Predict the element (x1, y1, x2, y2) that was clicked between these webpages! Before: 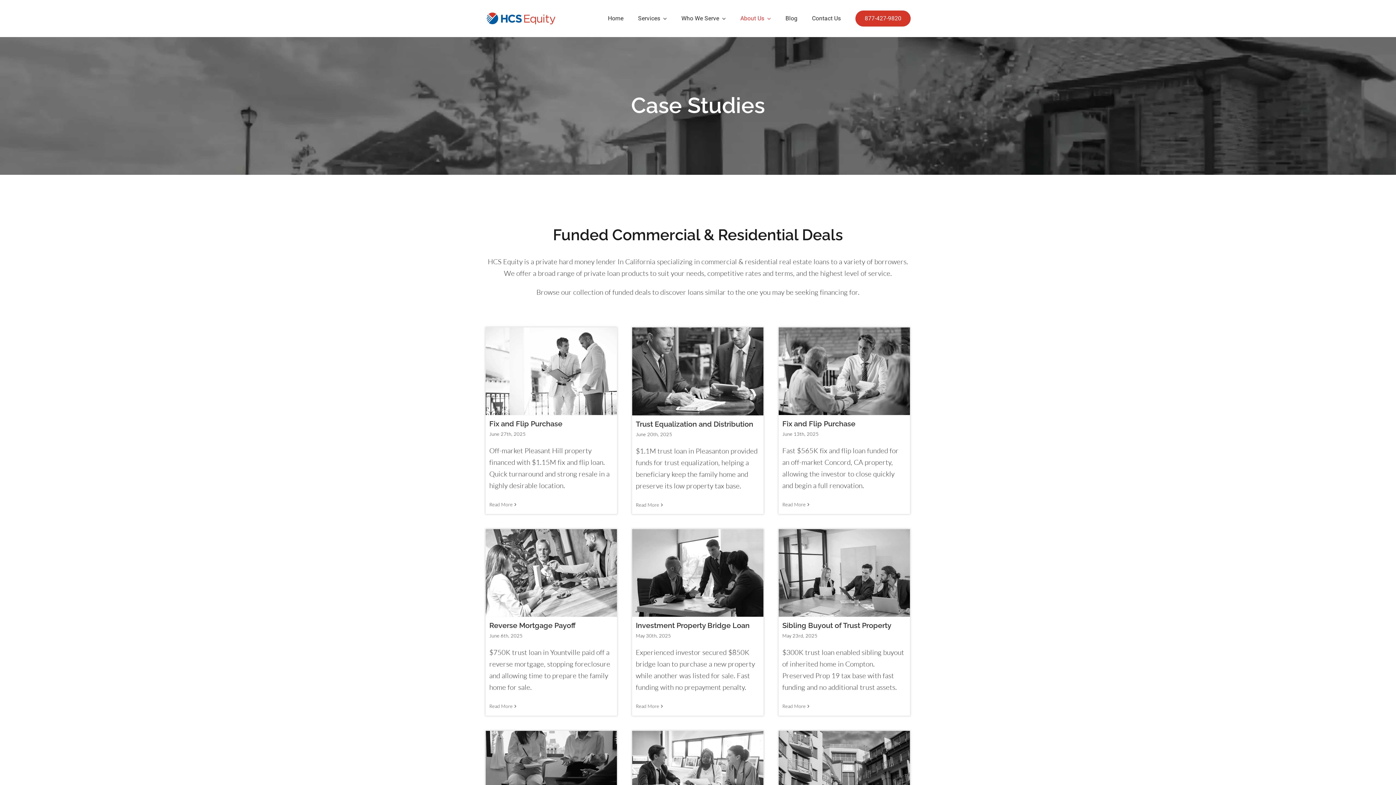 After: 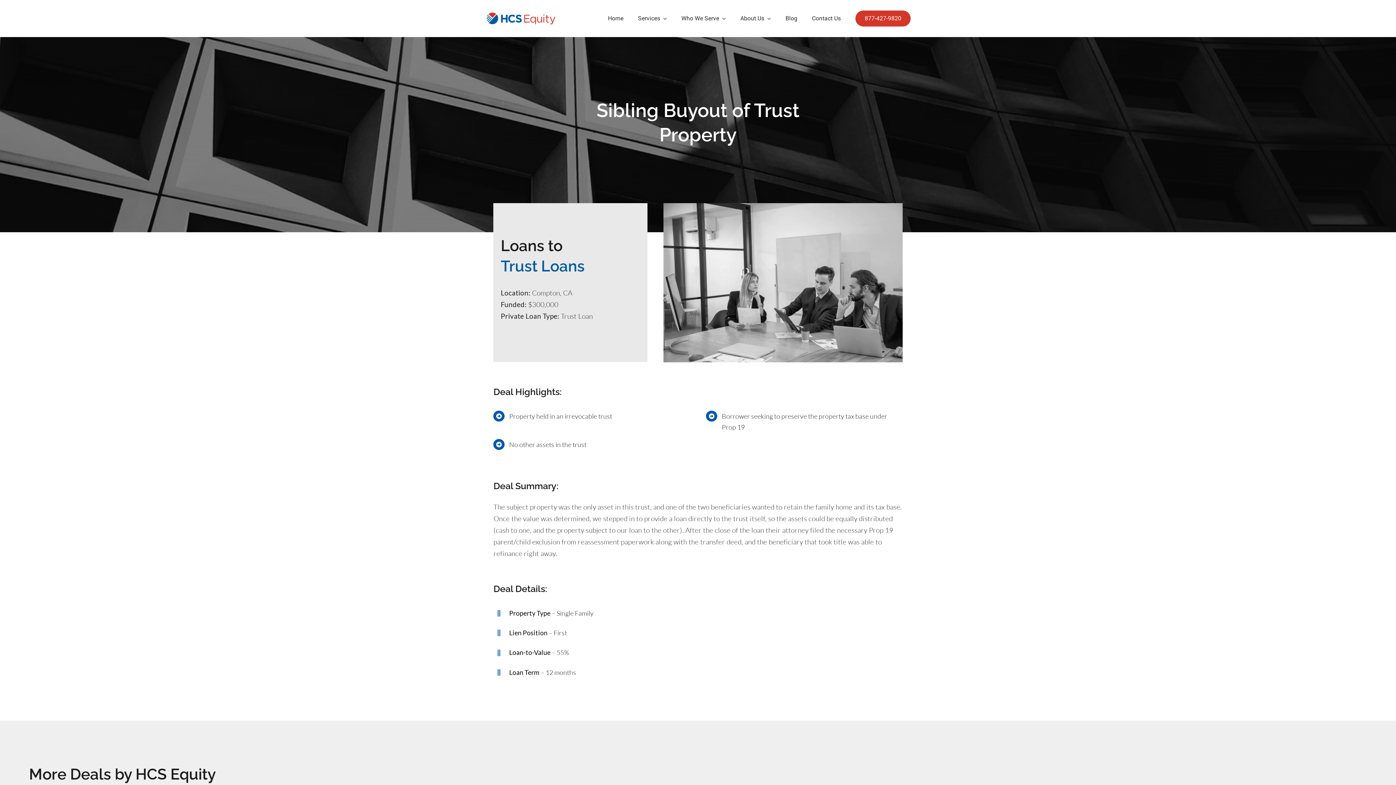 Action: bbox: (782, 621, 891, 630) label: Sibling Buyout of Trust Property